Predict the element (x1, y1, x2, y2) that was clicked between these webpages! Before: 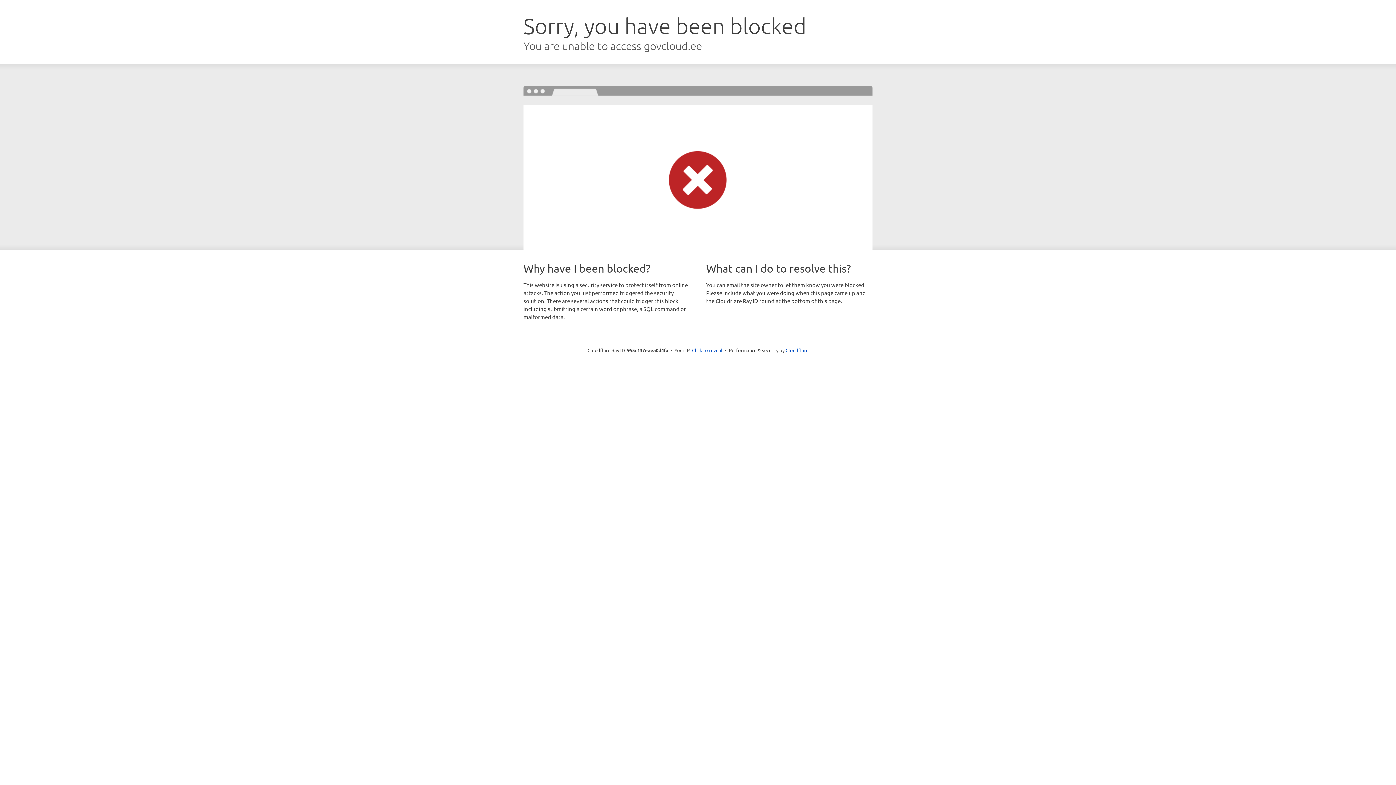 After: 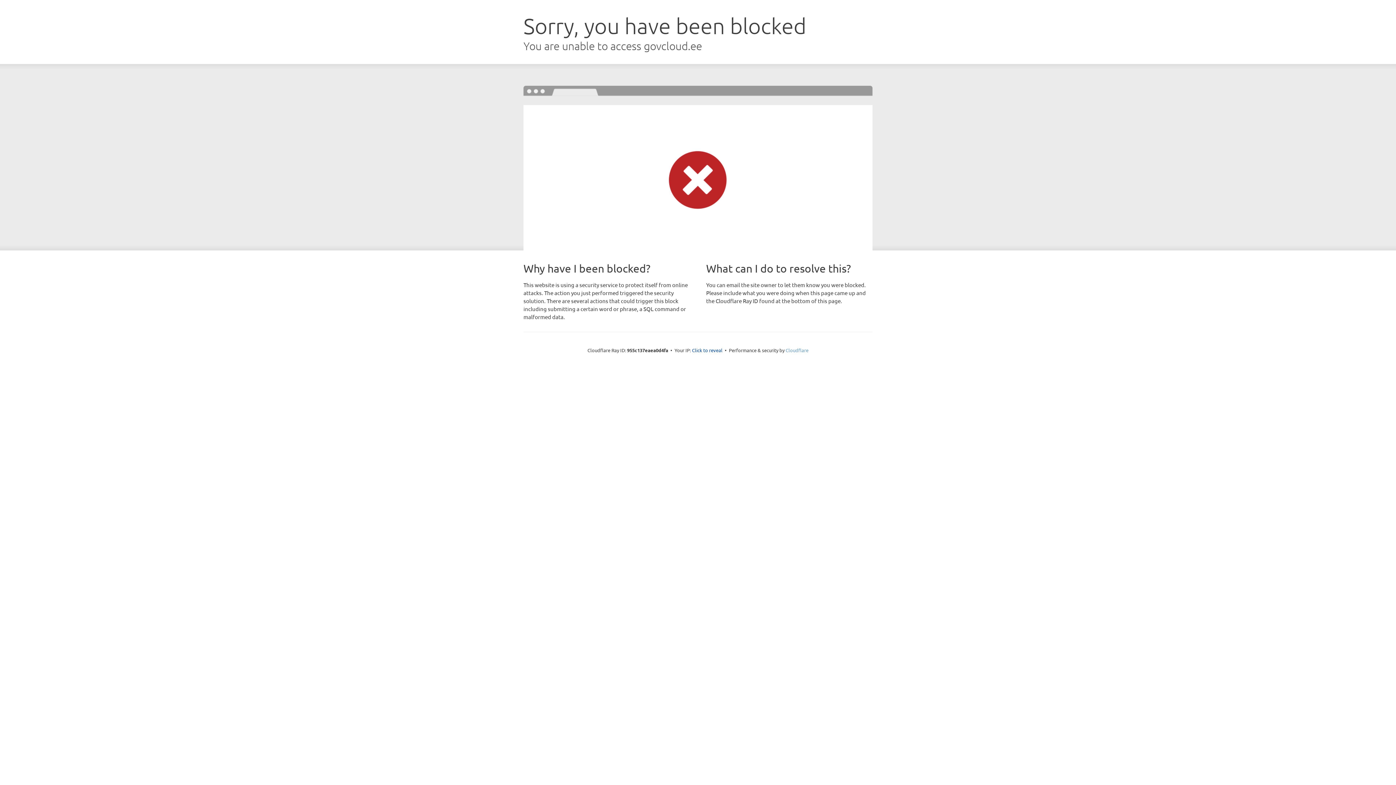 Action: label: Cloudflare bbox: (785, 347, 808, 353)